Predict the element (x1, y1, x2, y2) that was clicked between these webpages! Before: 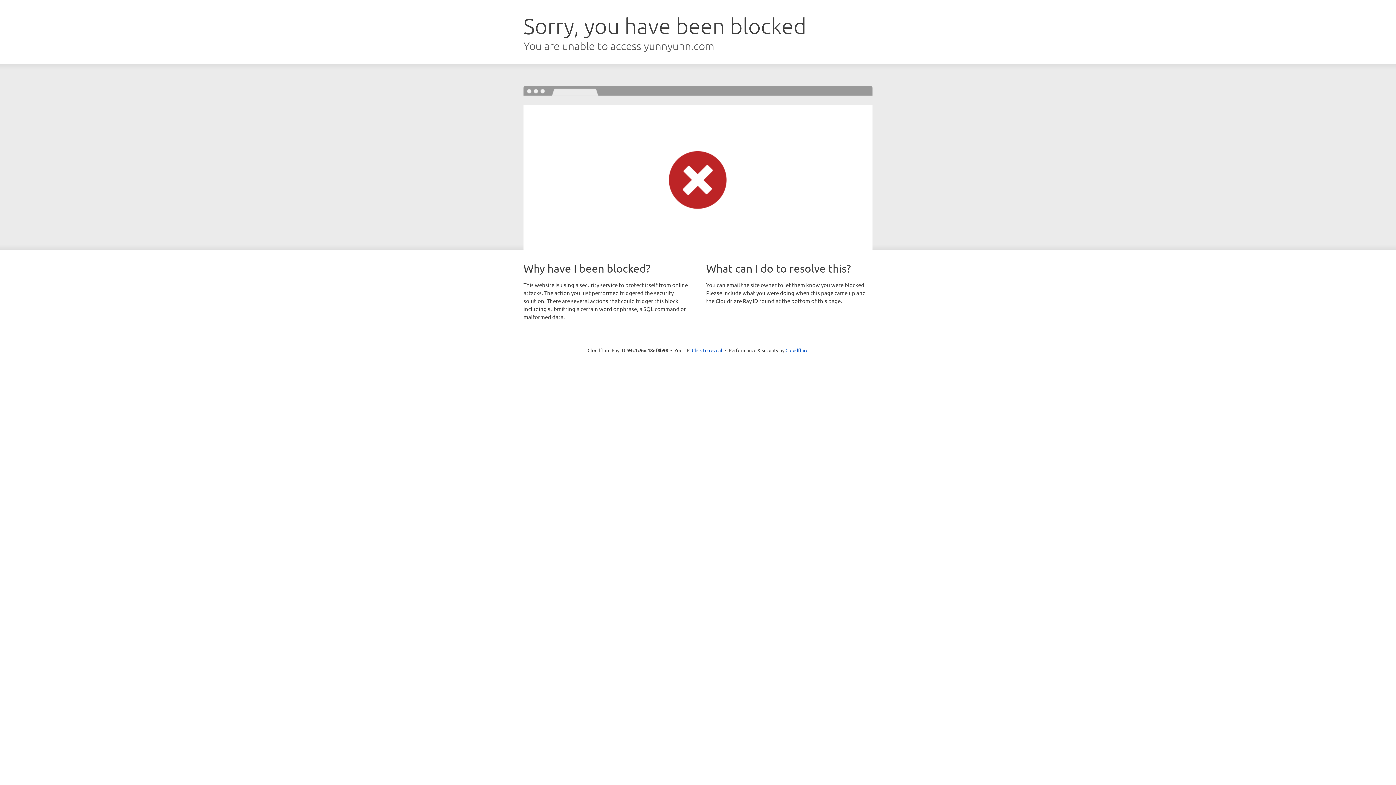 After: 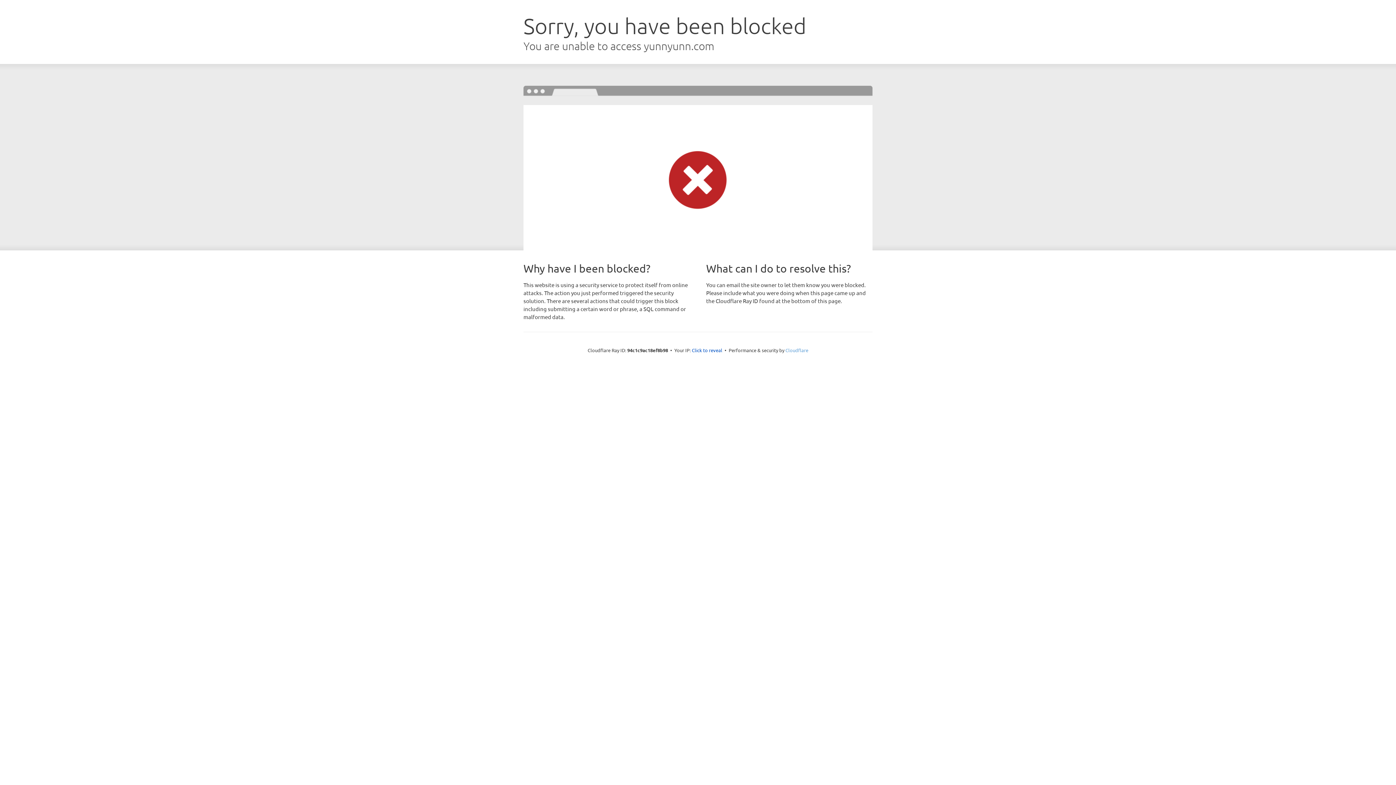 Action: bbox: (785, 347, 808, 353) label: Cloudflare